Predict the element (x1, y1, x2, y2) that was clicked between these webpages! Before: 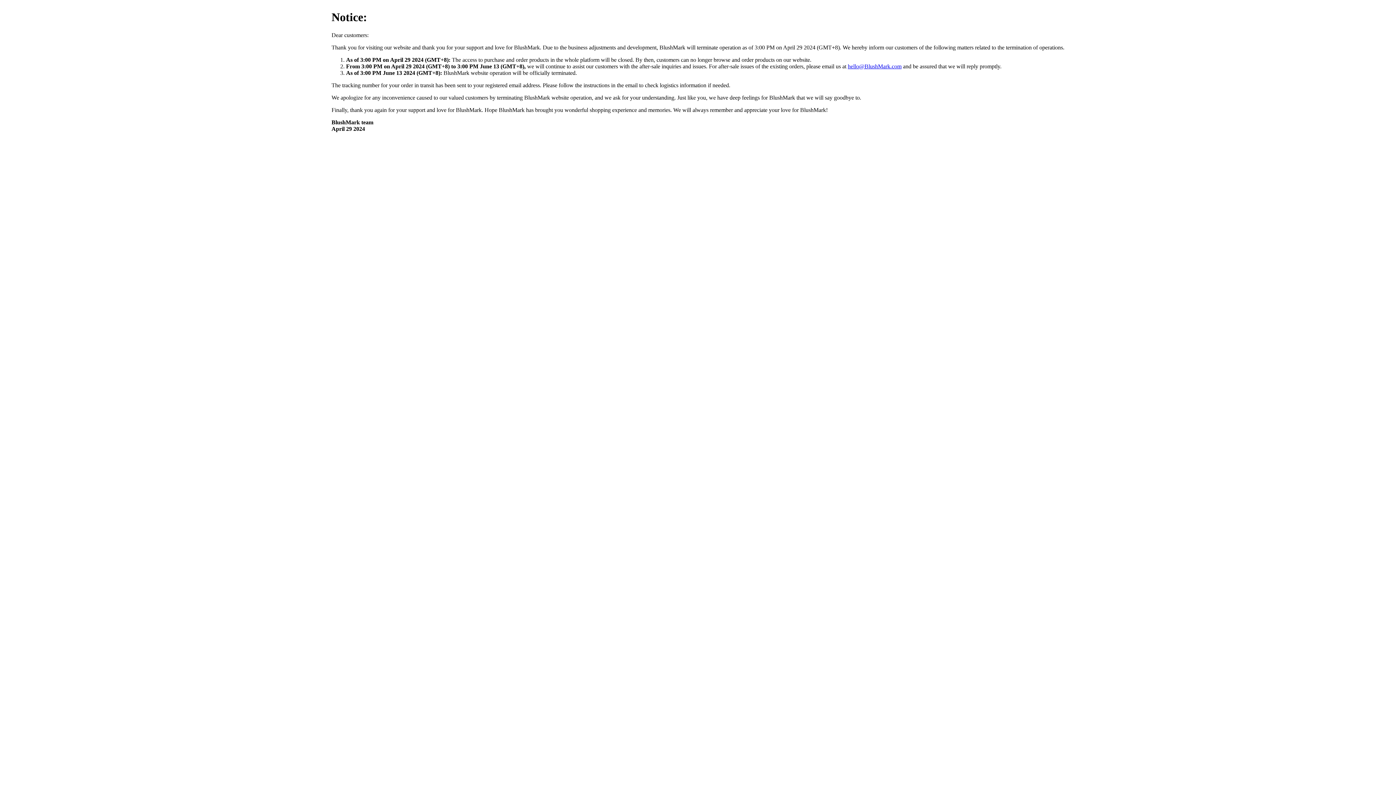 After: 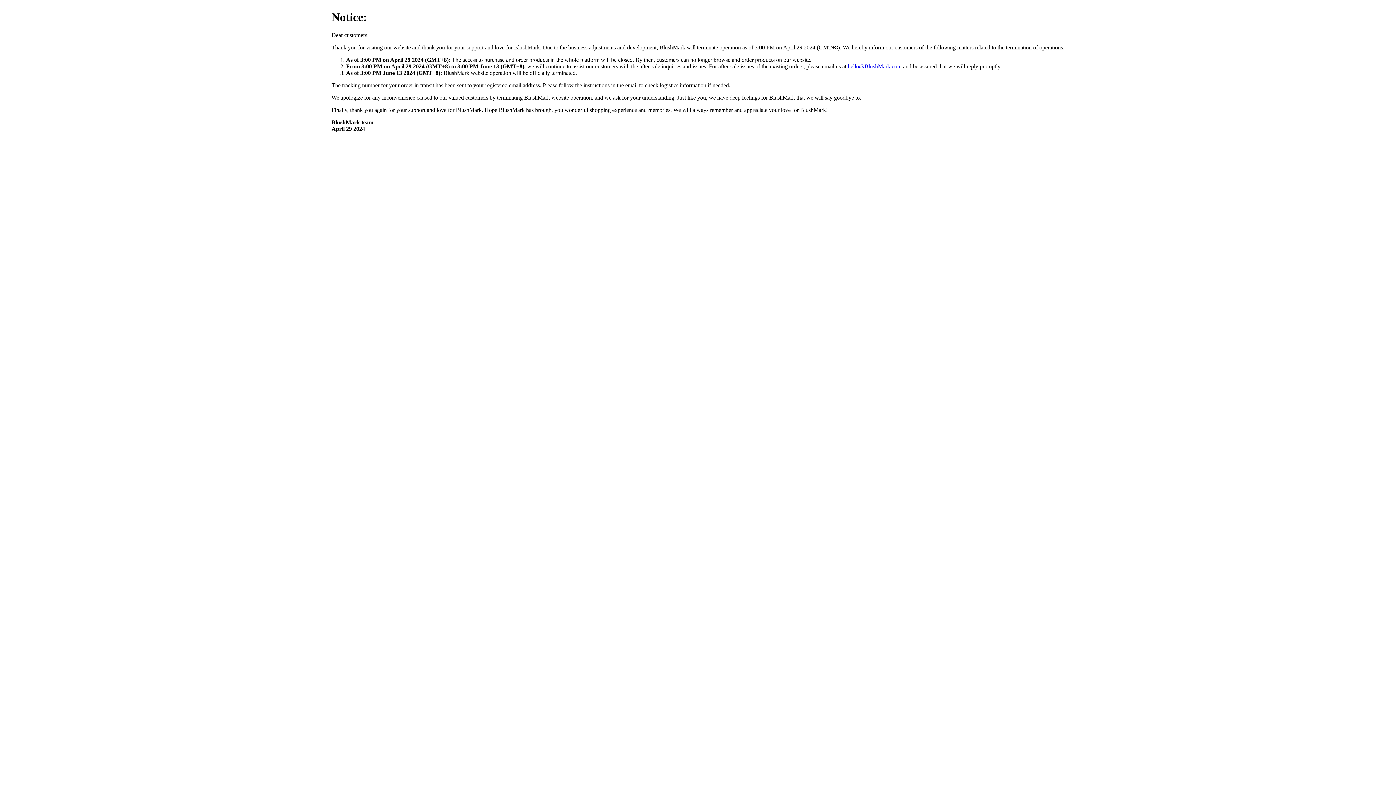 Action: bbox: (848, 63, 901, 69) label: hello@BlushMark.com